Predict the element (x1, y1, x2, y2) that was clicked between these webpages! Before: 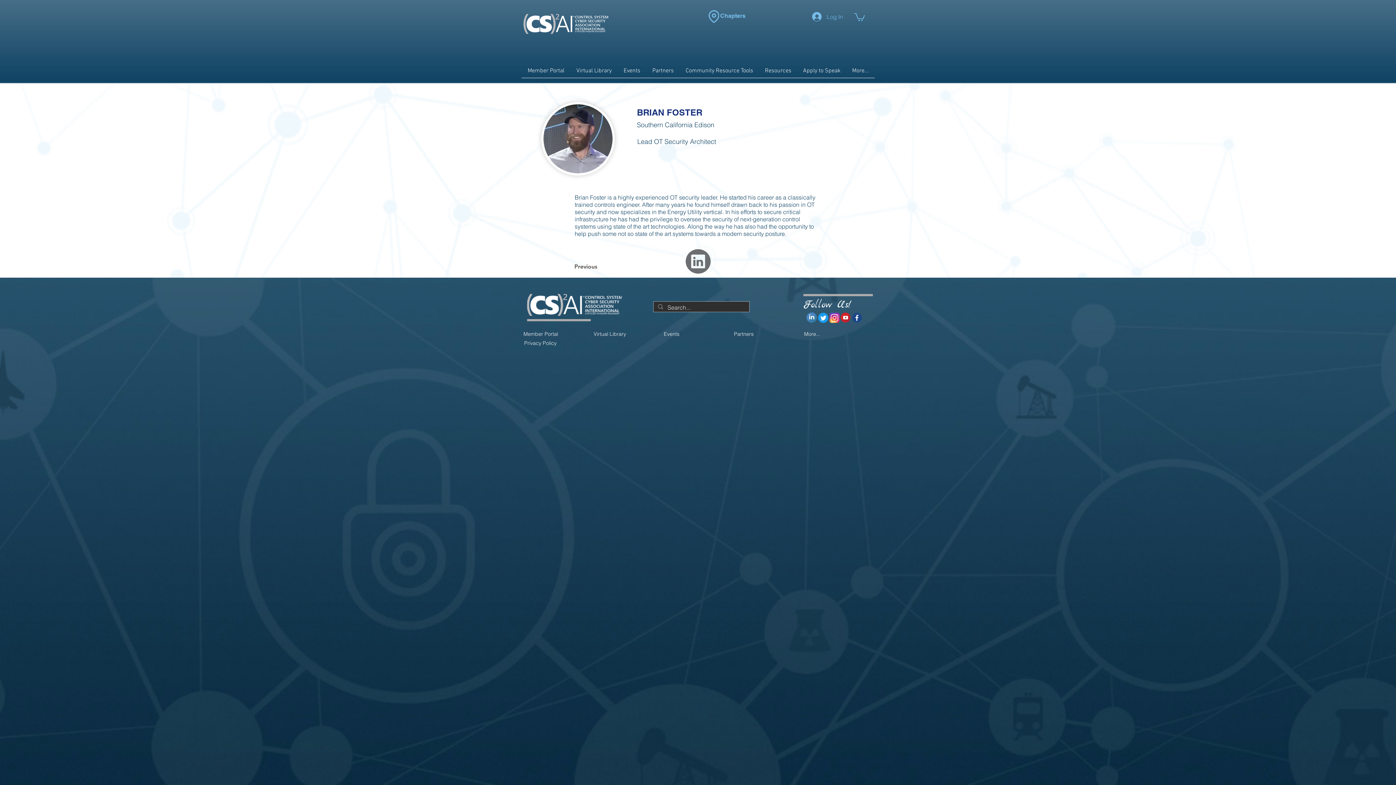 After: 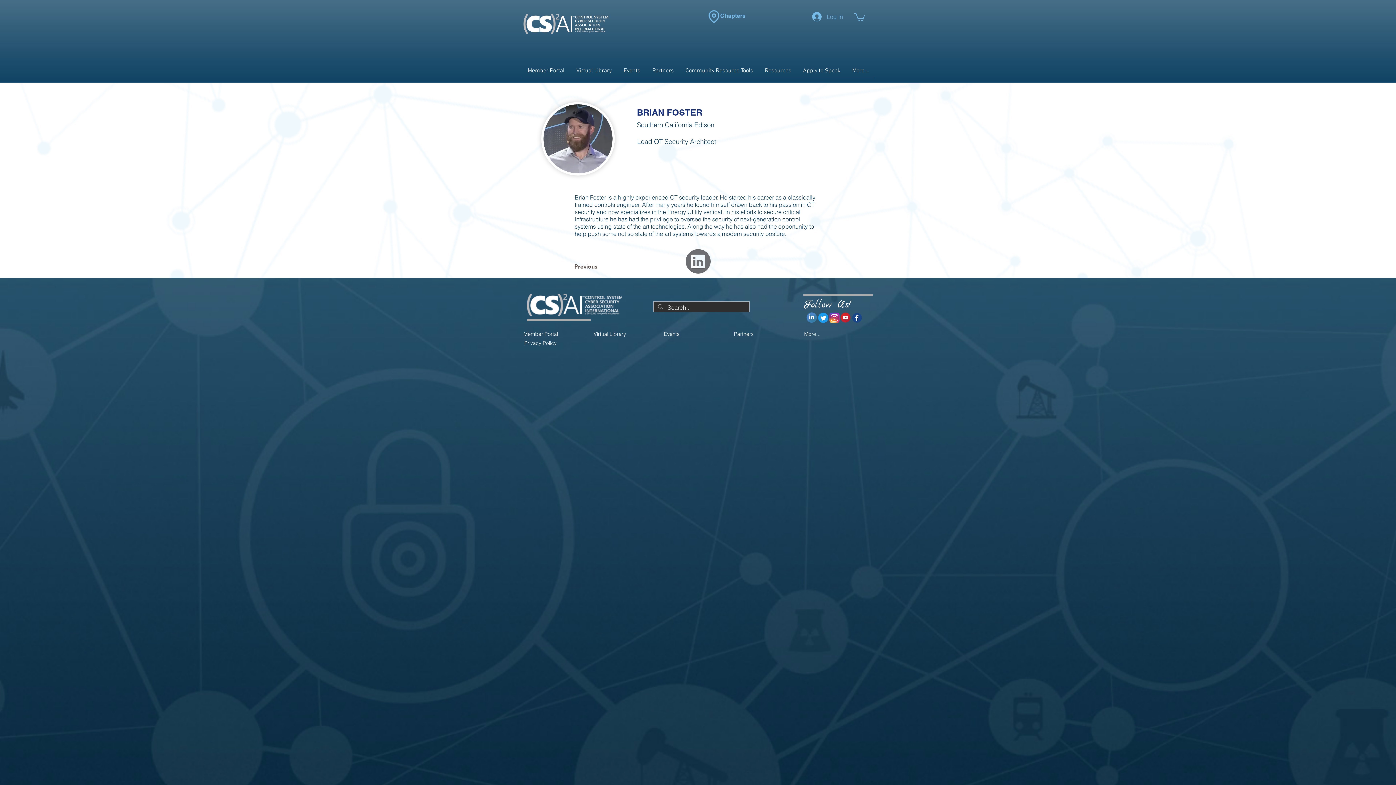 Action: bbox: (646, 64, 680, 82) label: Partners